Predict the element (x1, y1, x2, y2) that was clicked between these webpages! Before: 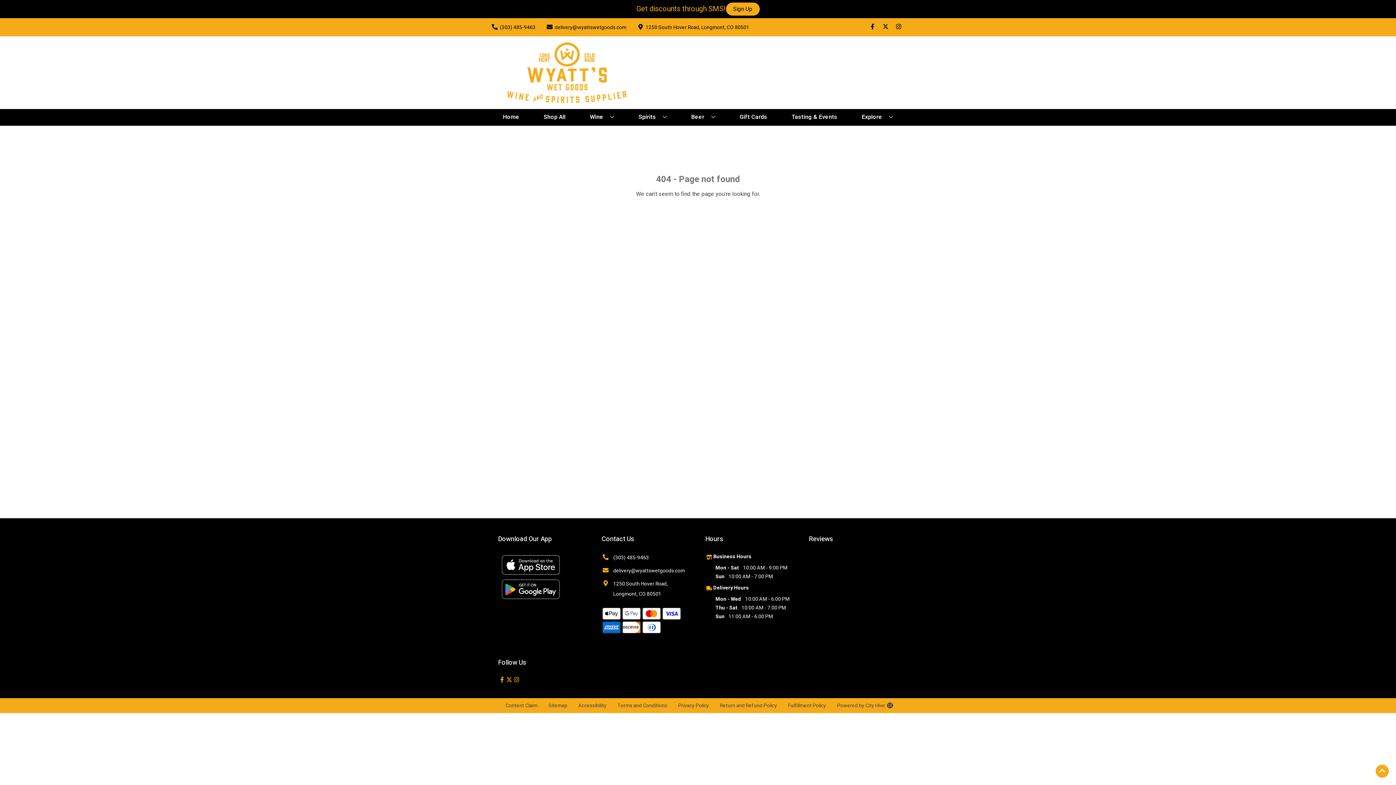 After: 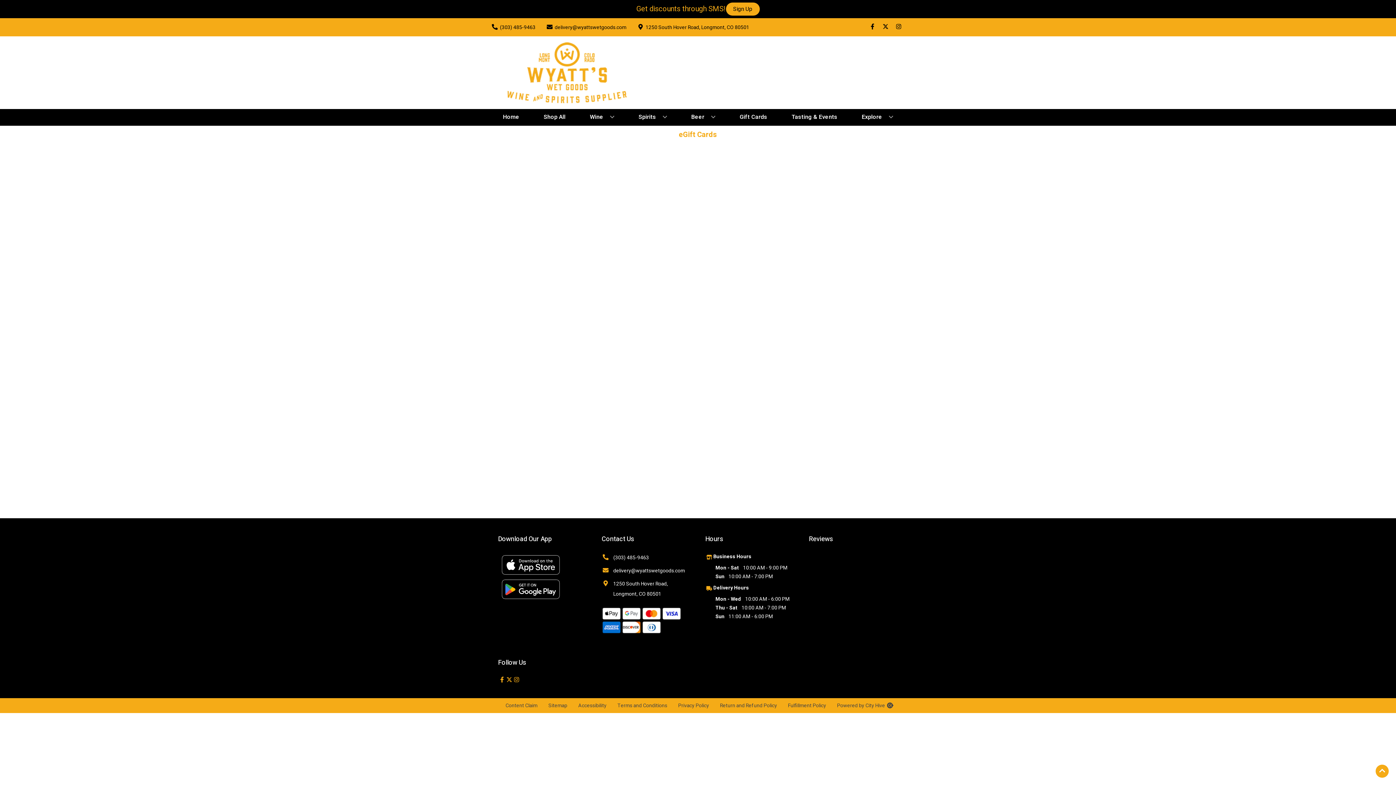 Action: label: Gift Cards bbox: (736, 109, 770, 125)